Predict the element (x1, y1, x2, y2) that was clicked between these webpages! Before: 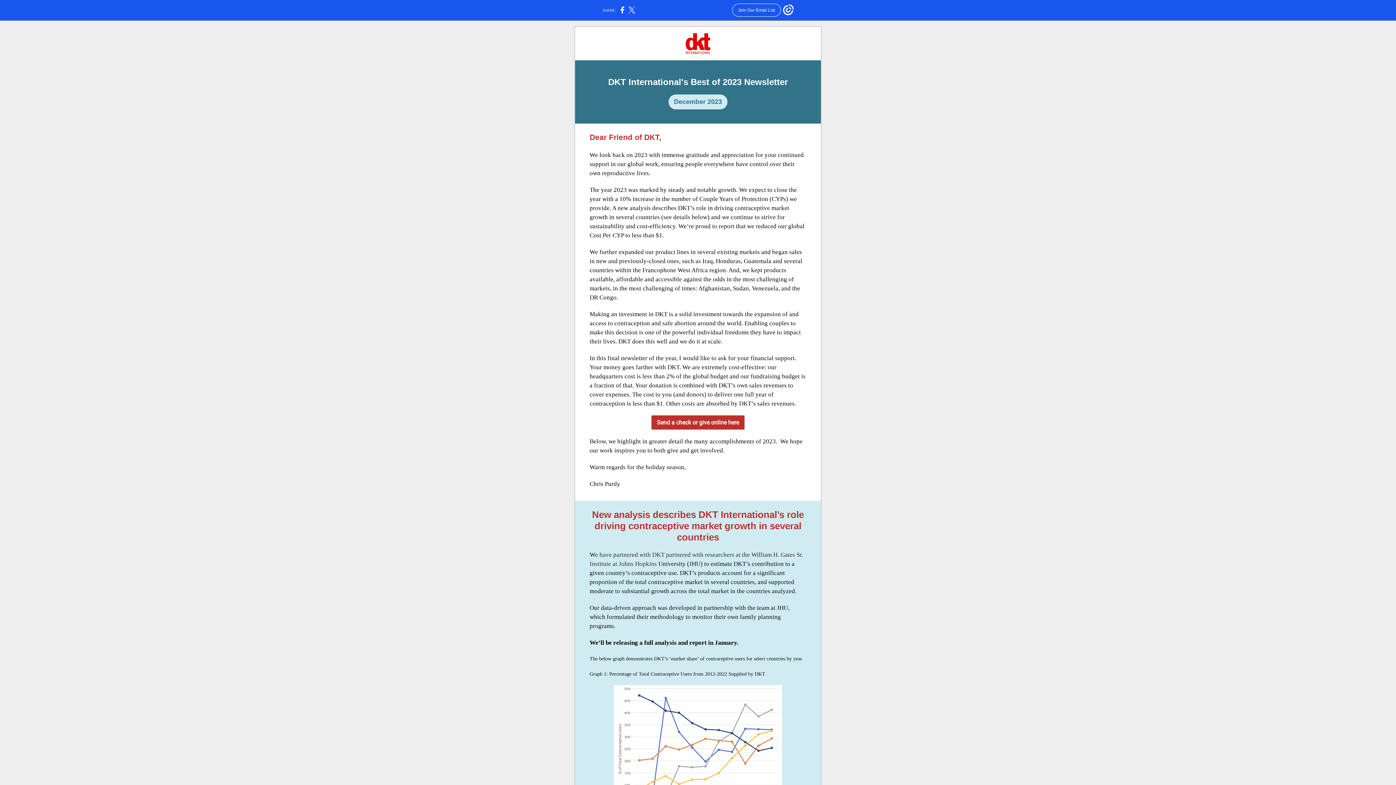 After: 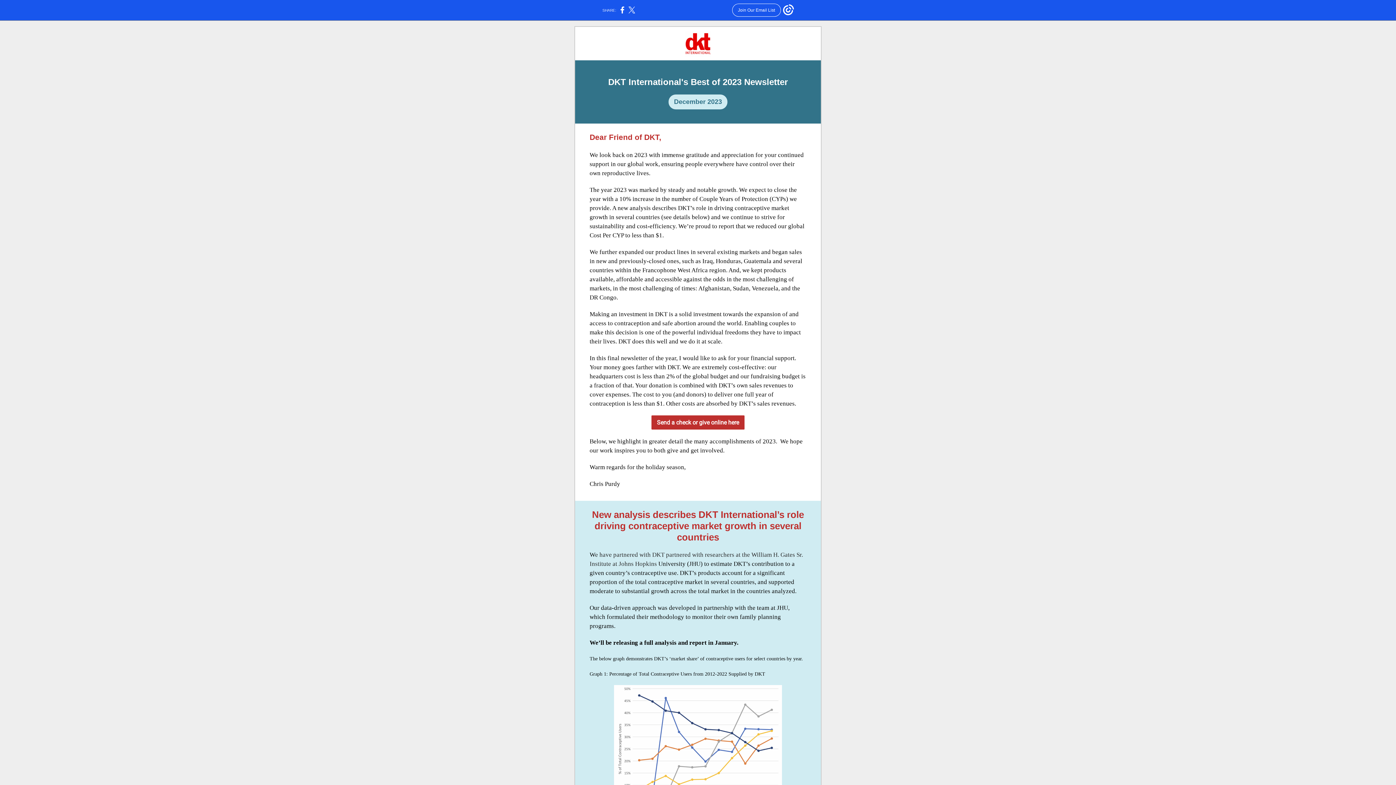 Action: label: December 2023 bbox: (674, 98, 722, 105)